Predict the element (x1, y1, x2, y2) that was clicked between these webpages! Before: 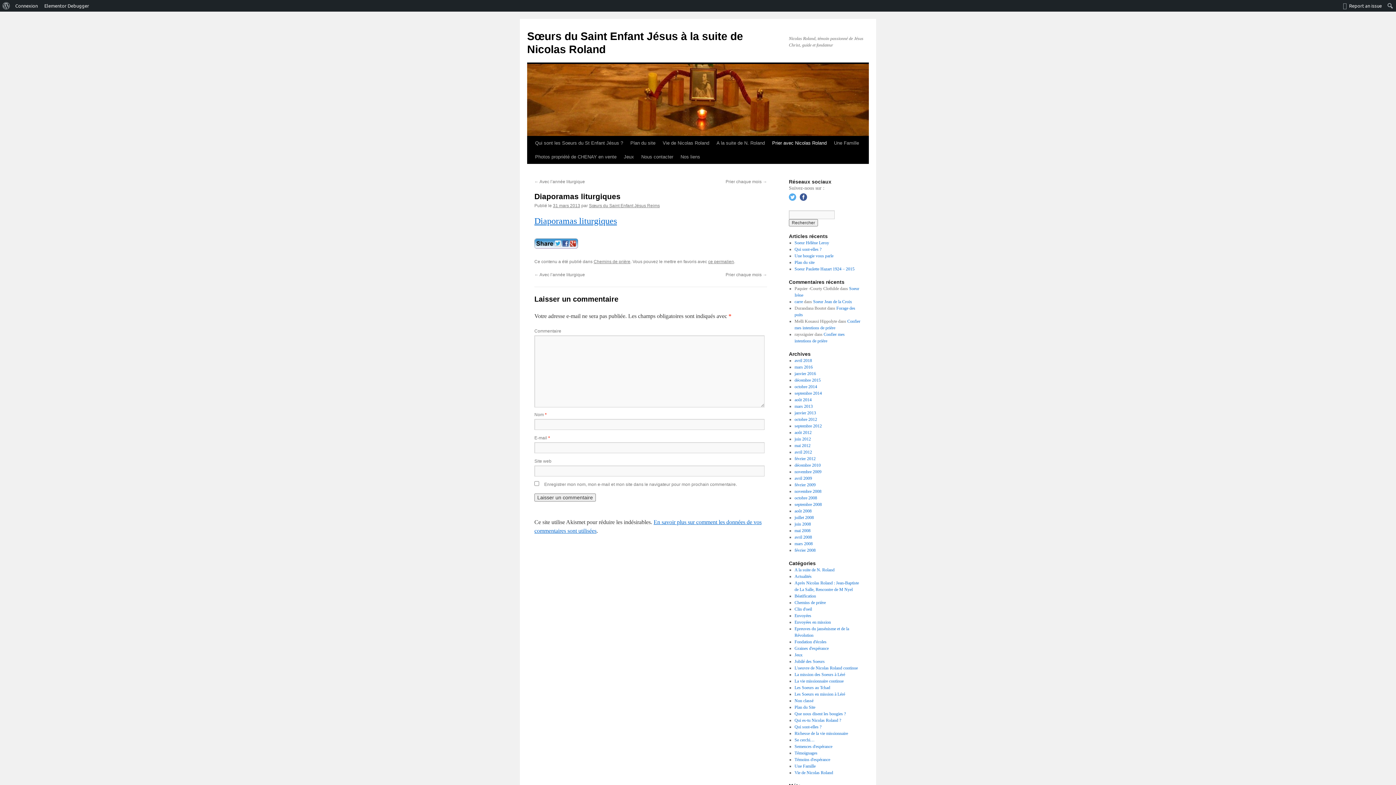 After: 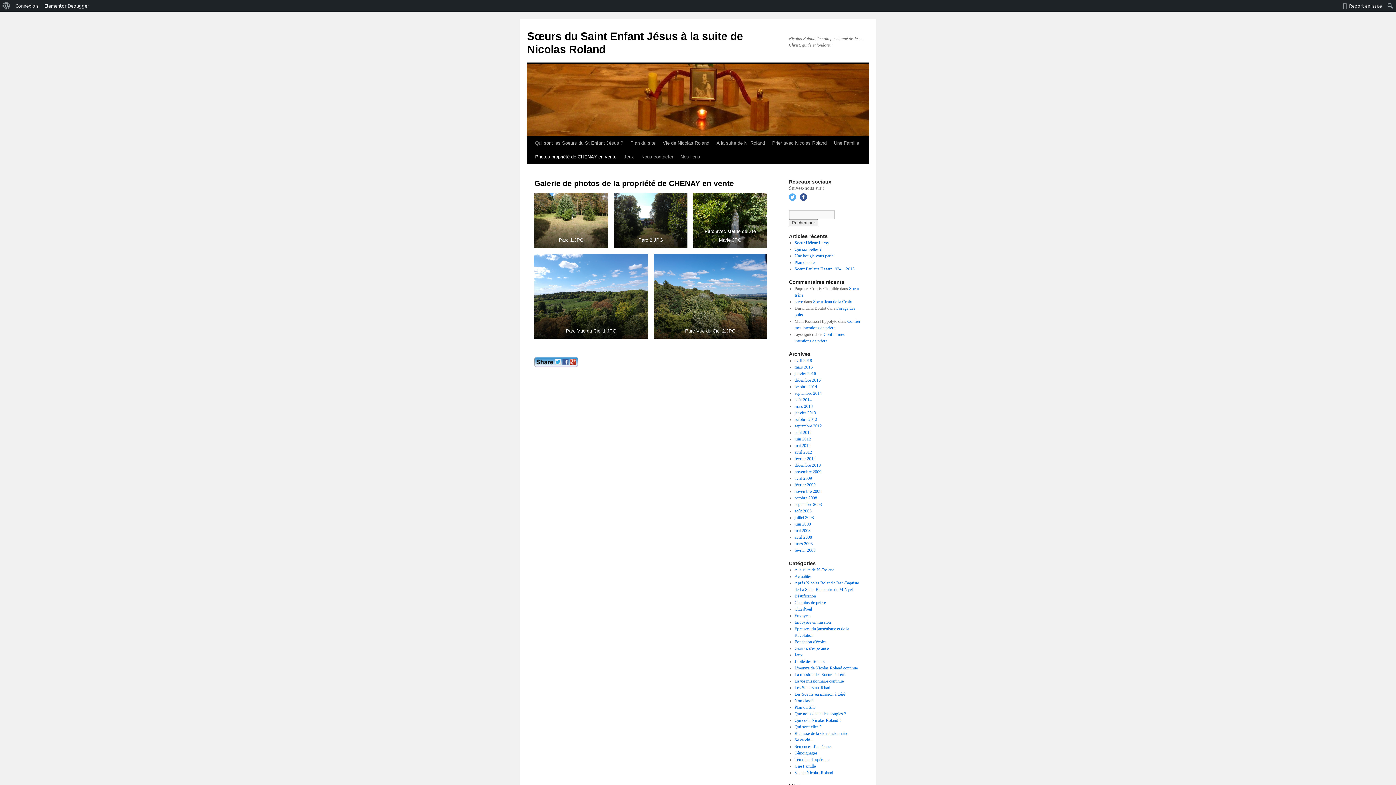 Action: label: Photos propriété de CHENAY en vente bbox: (531, 150, 620, 164)